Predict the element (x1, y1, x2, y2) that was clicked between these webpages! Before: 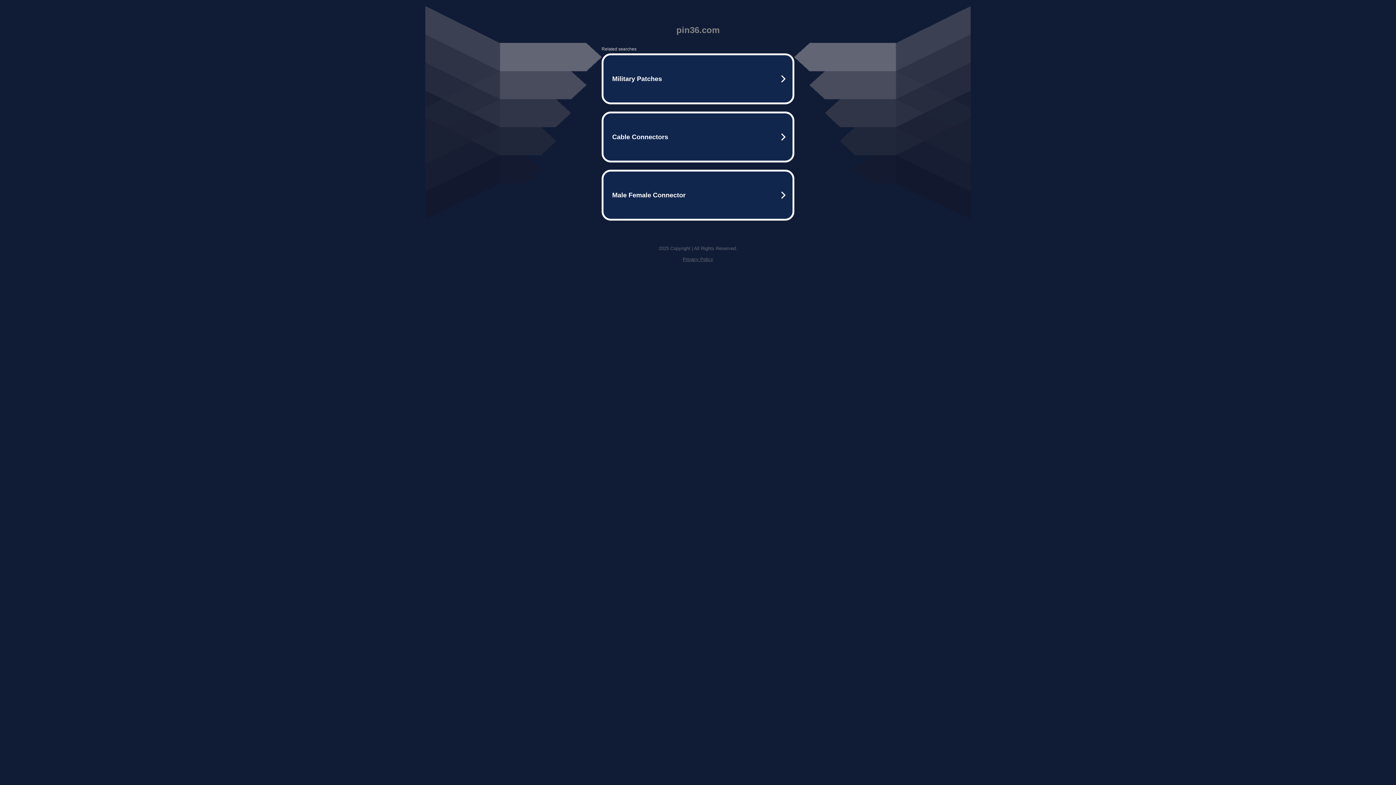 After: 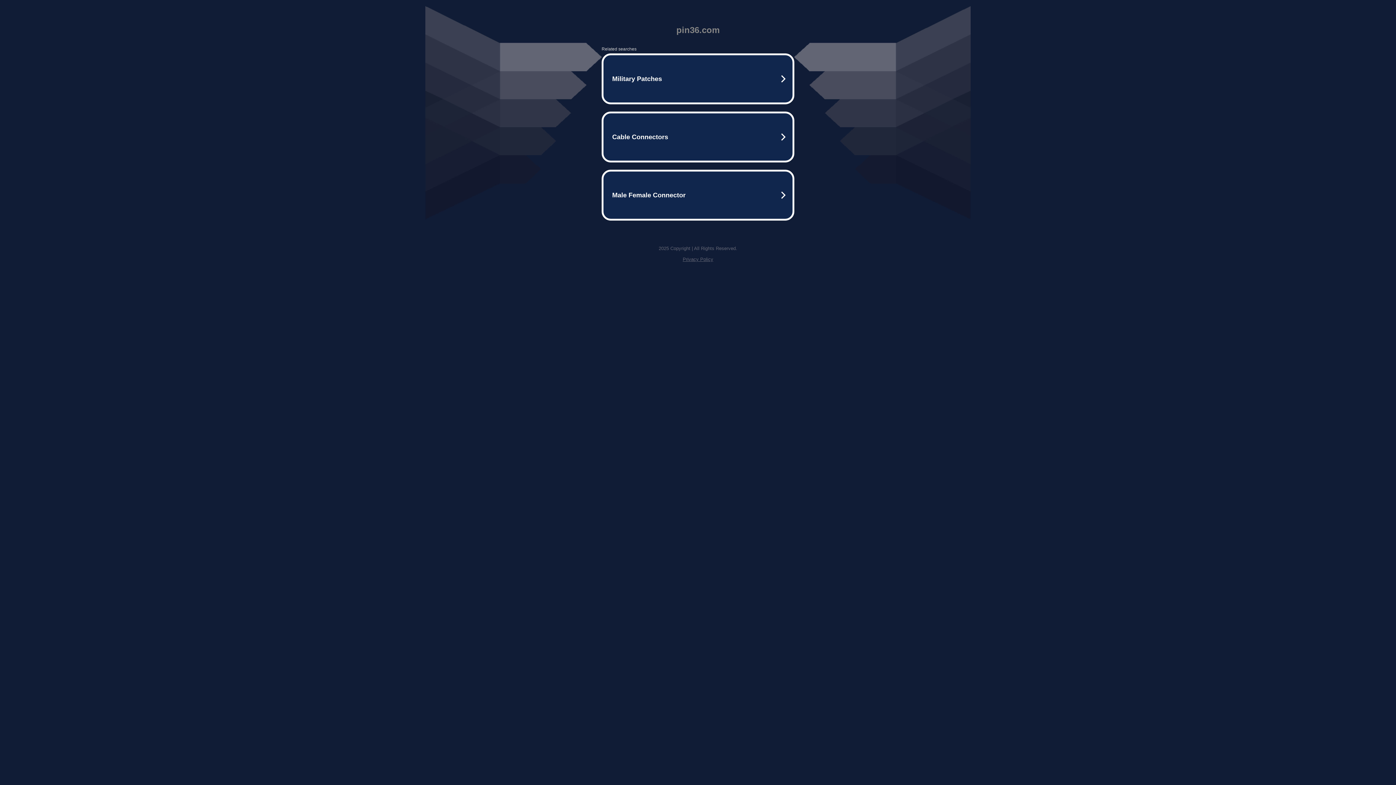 Action: label: Privacy Policy bbox: (682, 256, 713, 262)